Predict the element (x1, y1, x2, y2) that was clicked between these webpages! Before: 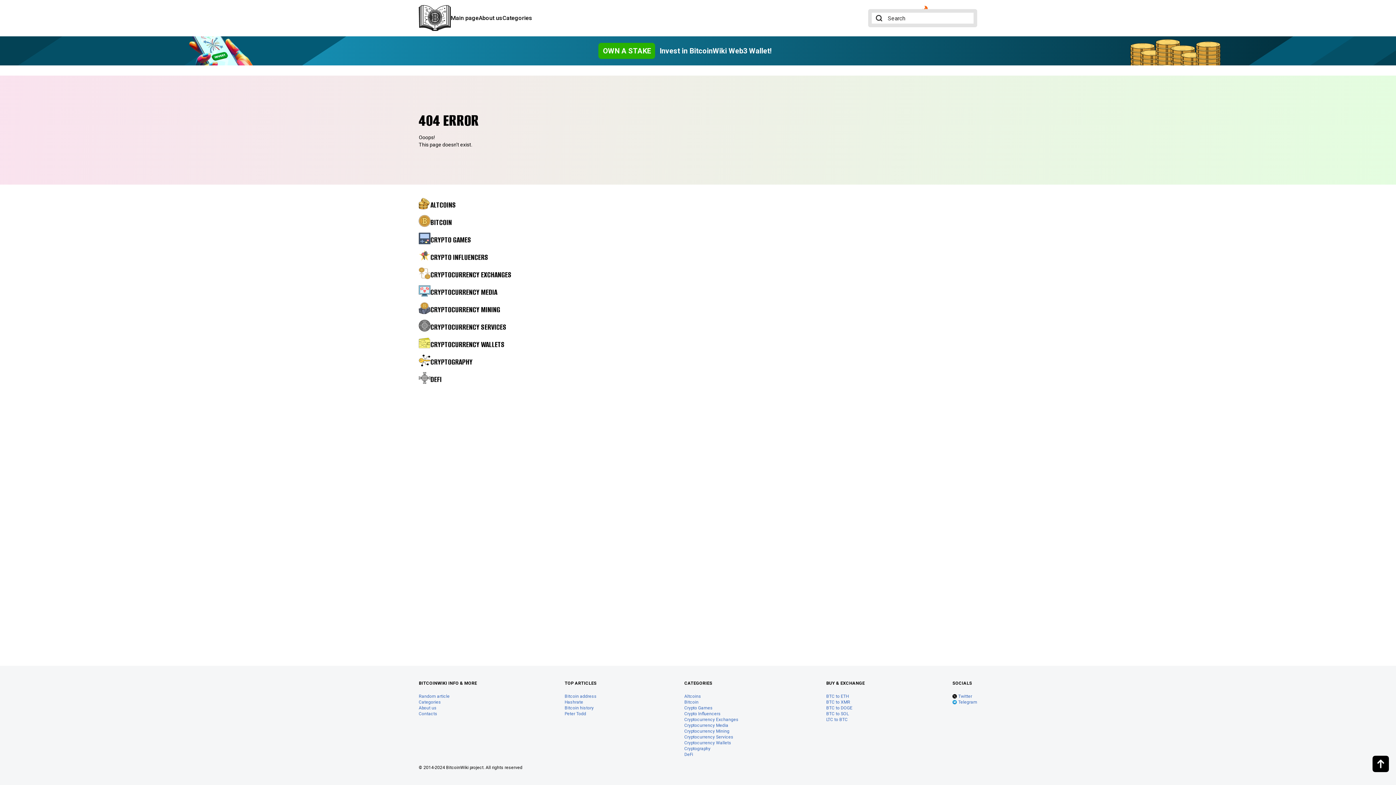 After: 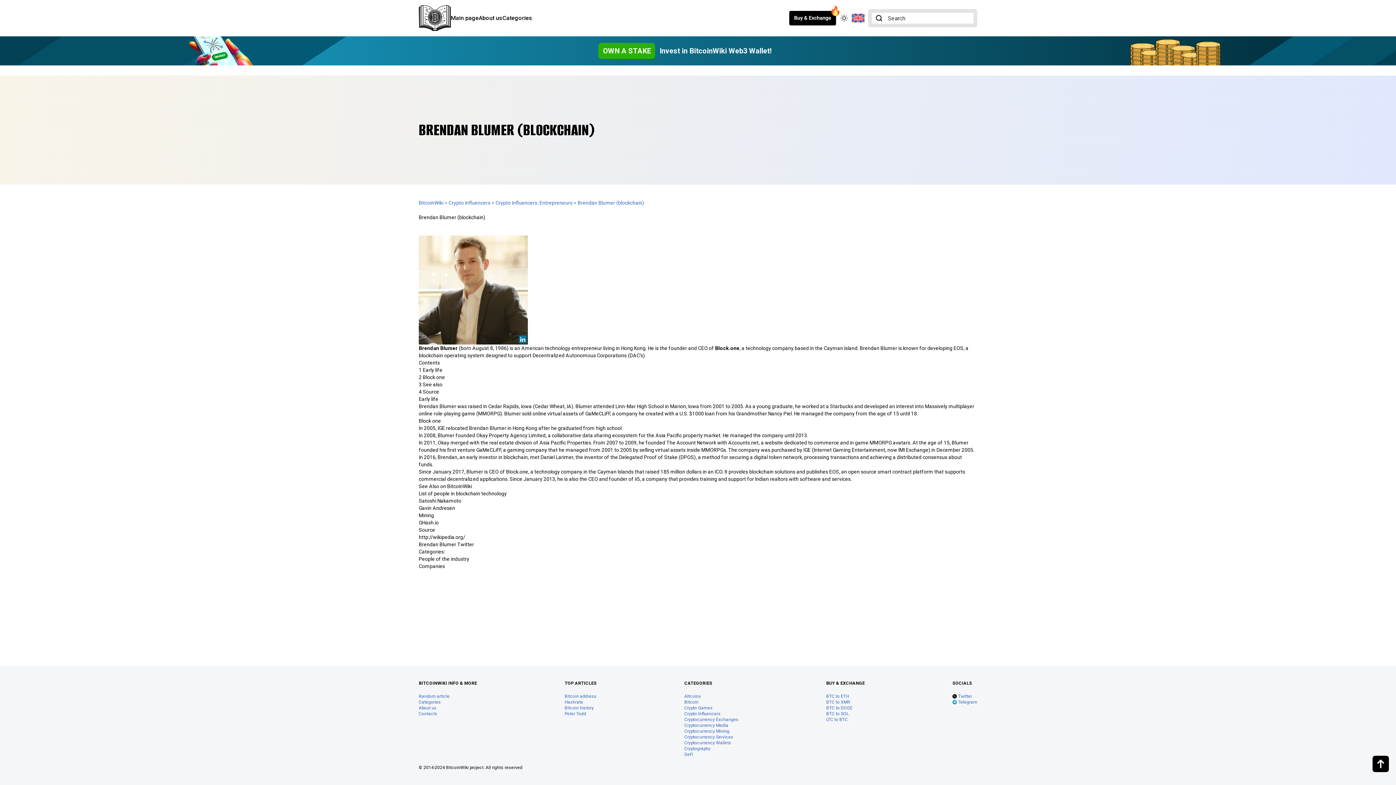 Action: label: Random article bbox: (418, 693, 477, 699)